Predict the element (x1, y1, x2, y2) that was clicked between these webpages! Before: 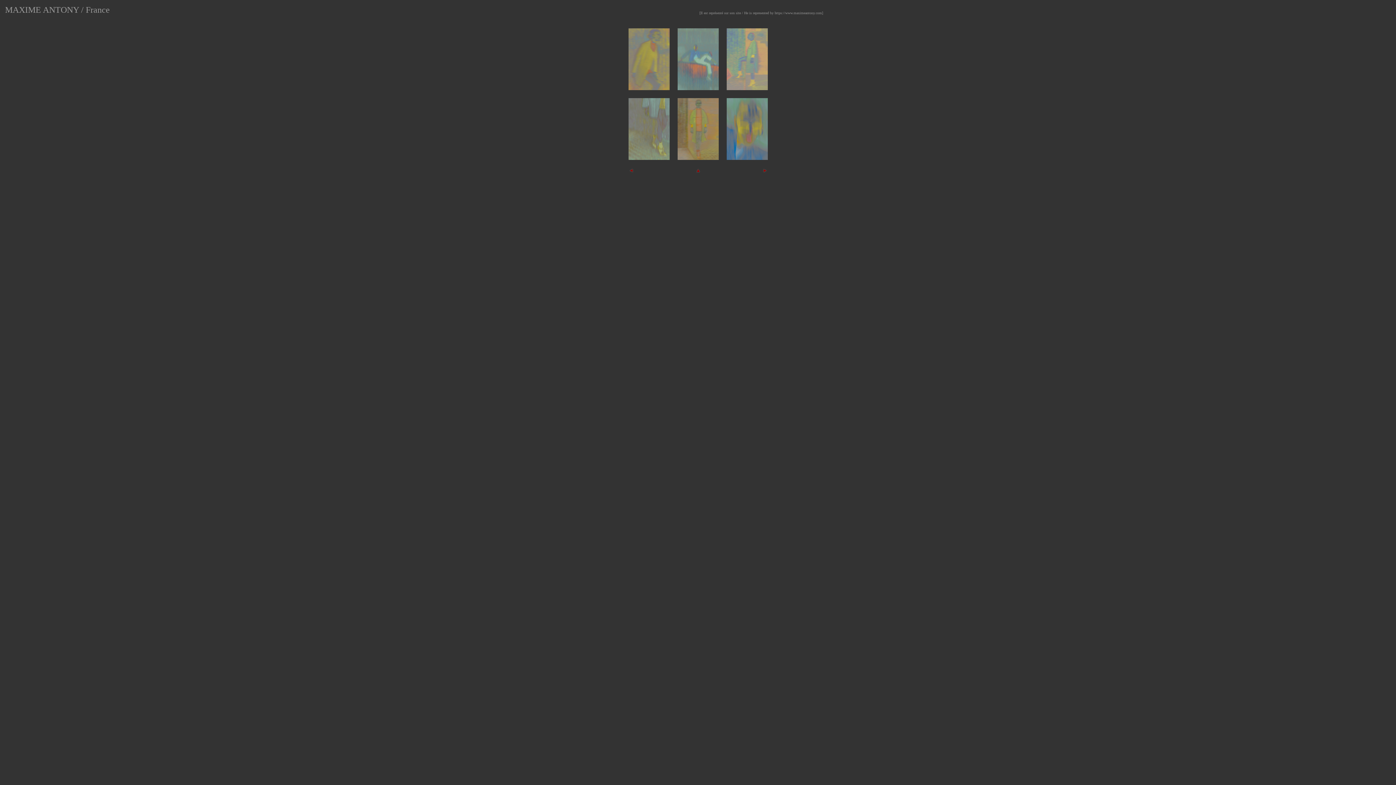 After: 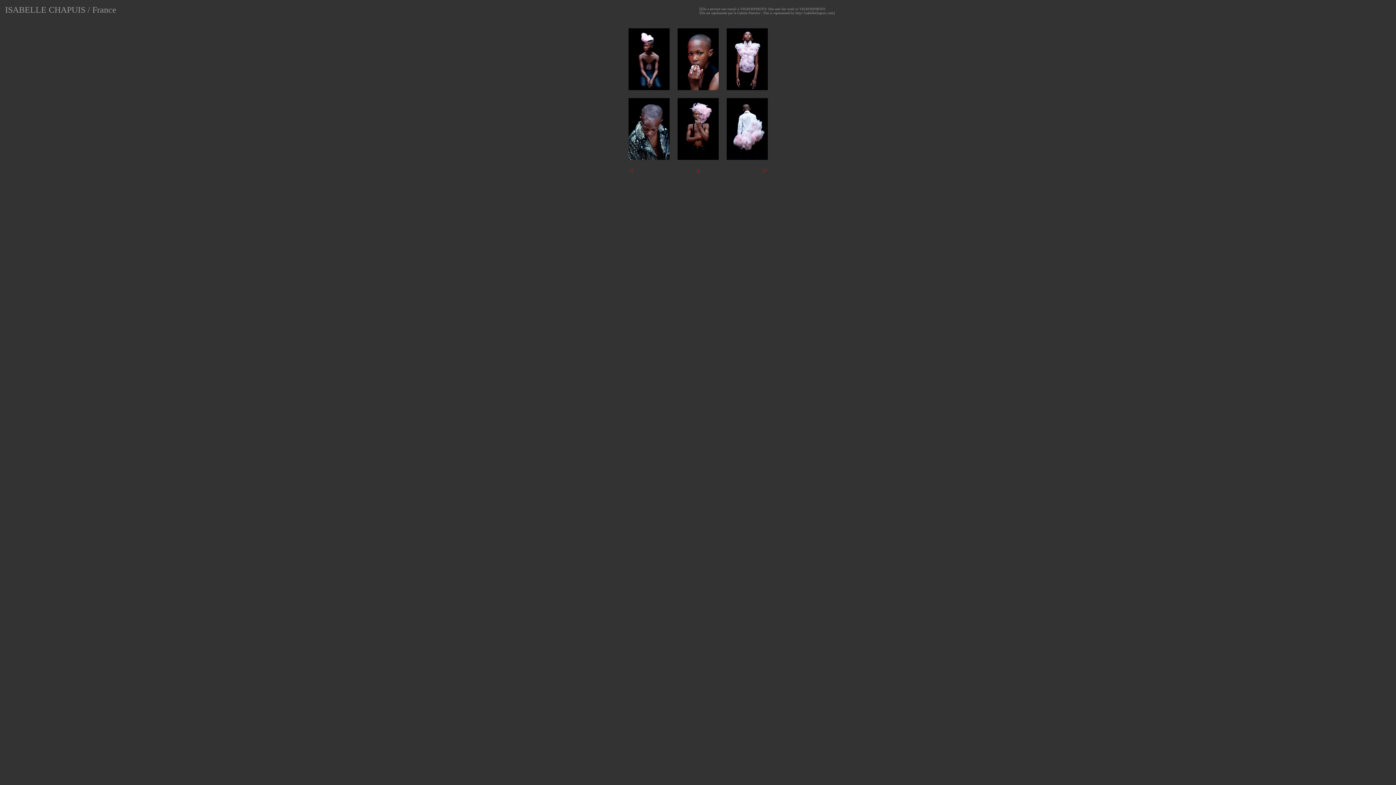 Action: bbox: (762, 168, 767, 174)